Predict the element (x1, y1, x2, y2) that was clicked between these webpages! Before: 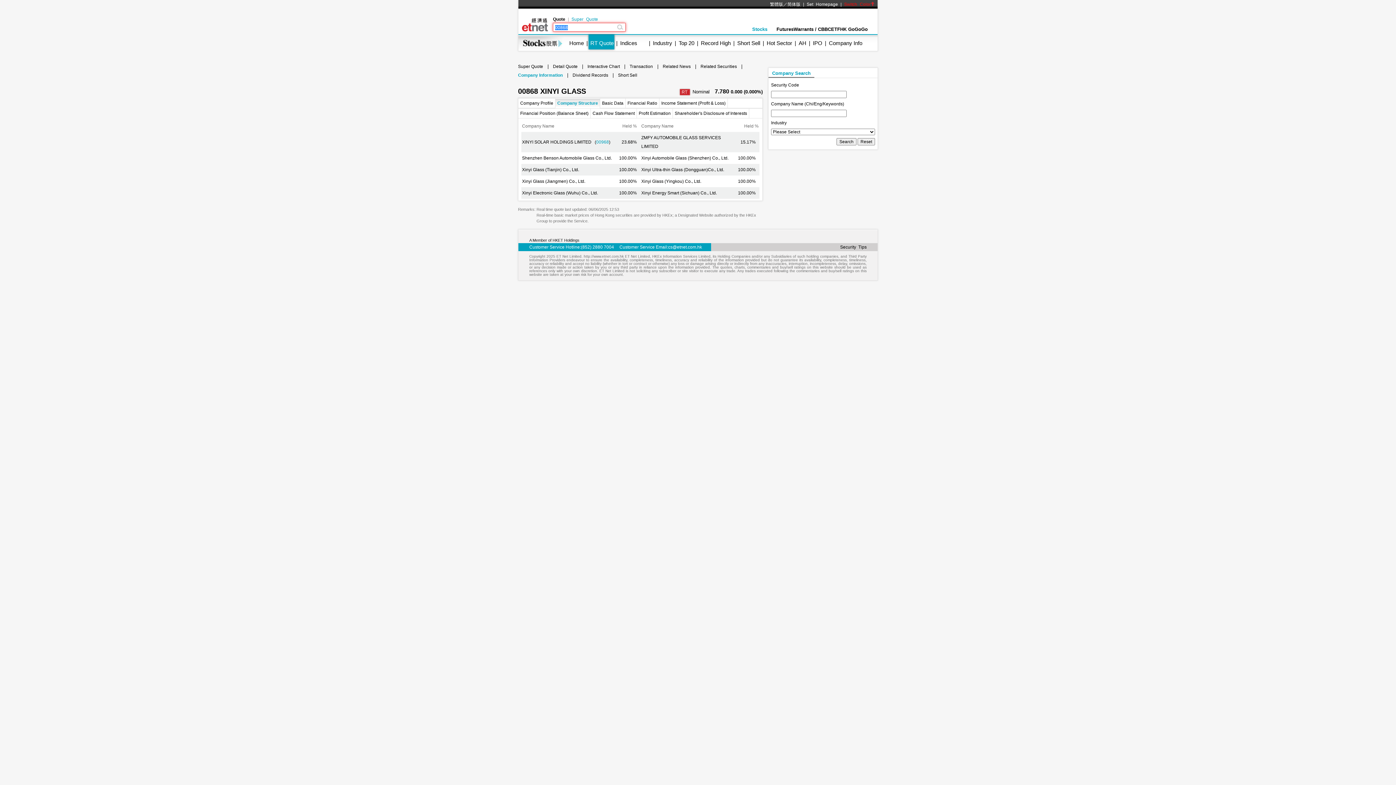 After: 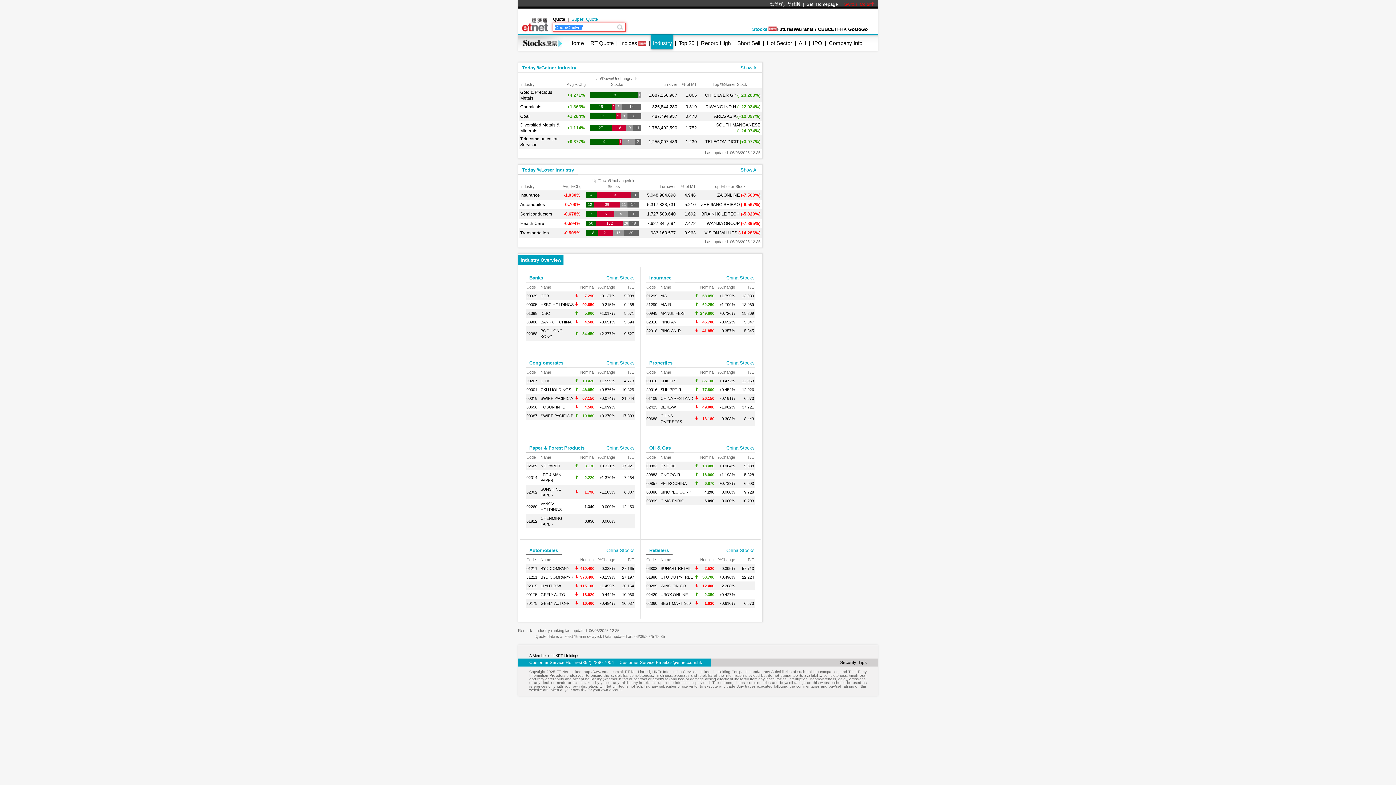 Action: bbox: (653, 40, 672, 46) label: Industry